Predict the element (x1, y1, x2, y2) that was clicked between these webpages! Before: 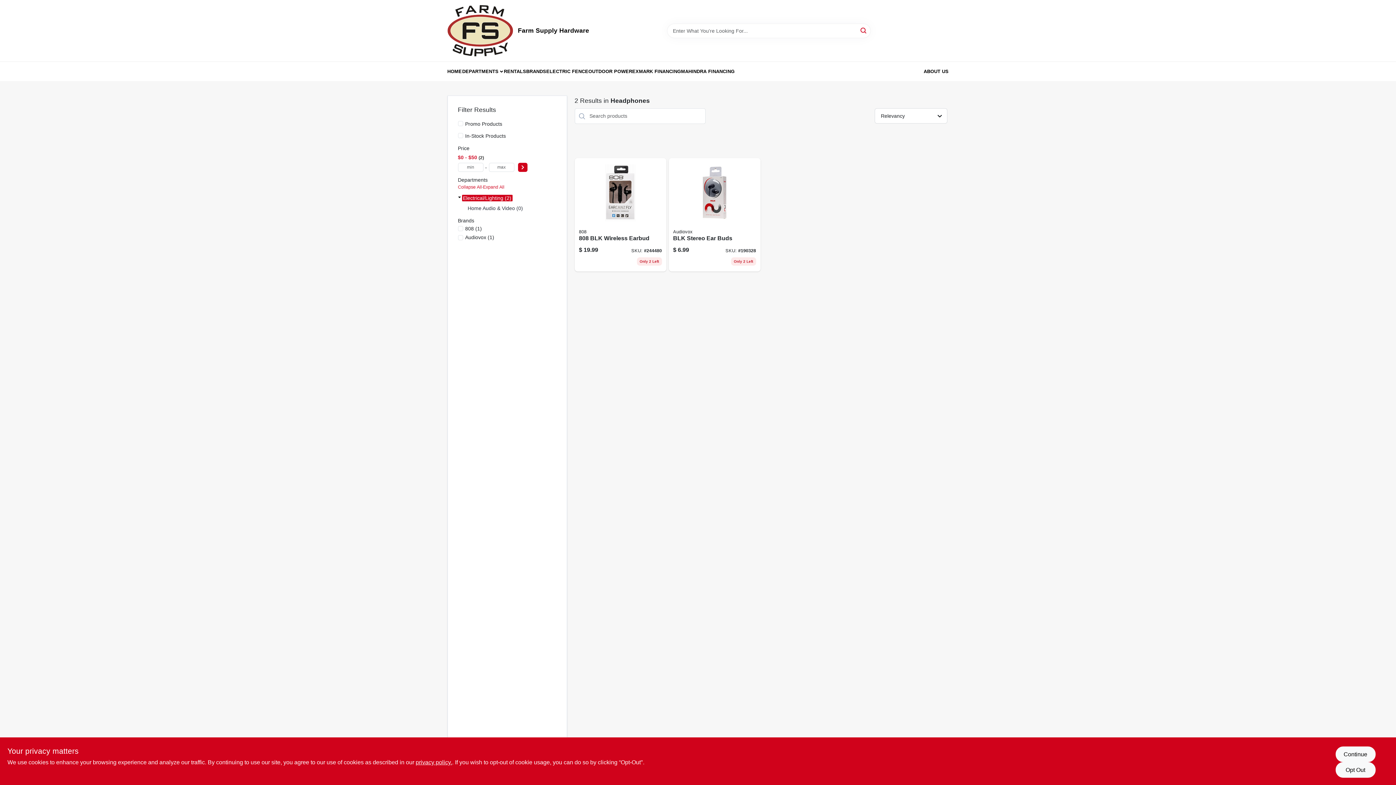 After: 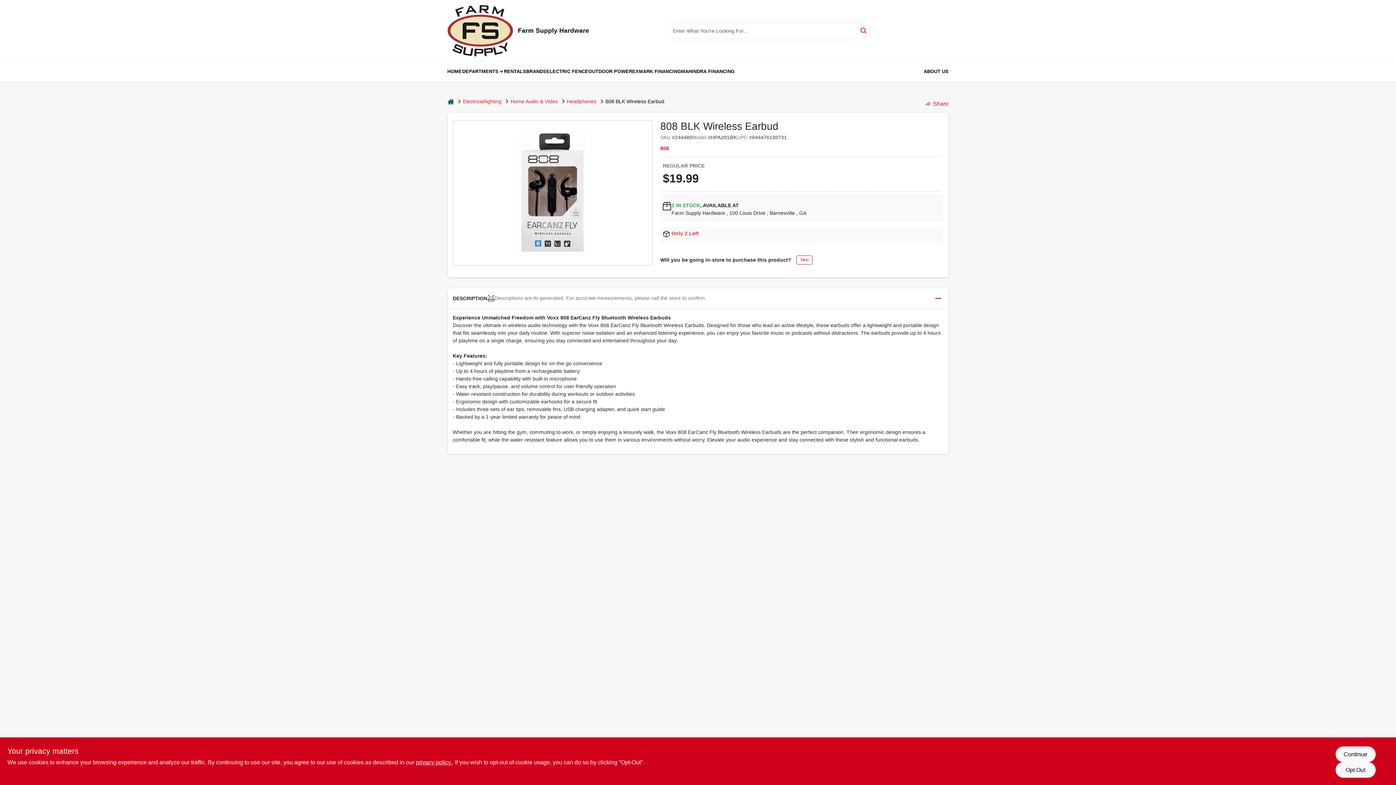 Action: label: Go to wireless-earbud-044476130731 product page bbox: (574, 158, 666, 271)